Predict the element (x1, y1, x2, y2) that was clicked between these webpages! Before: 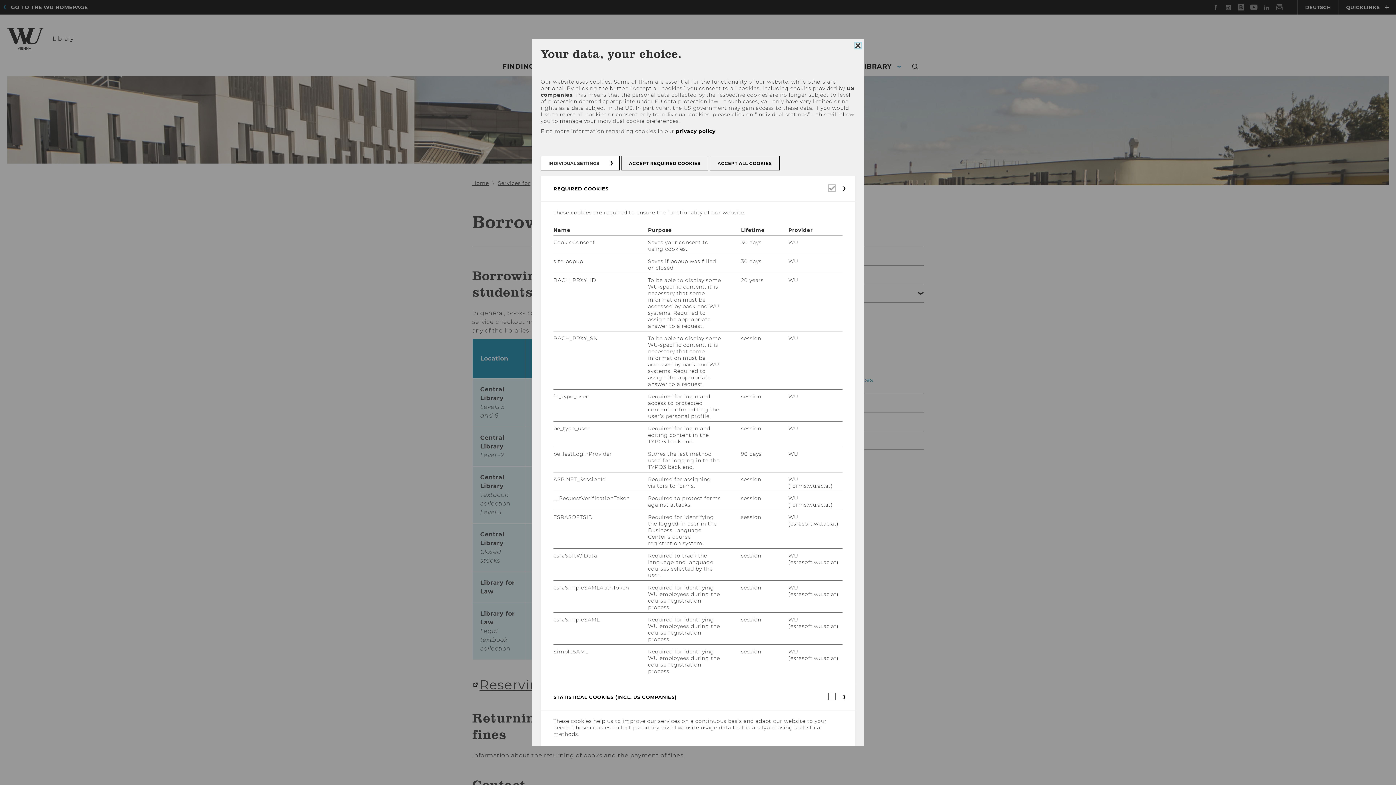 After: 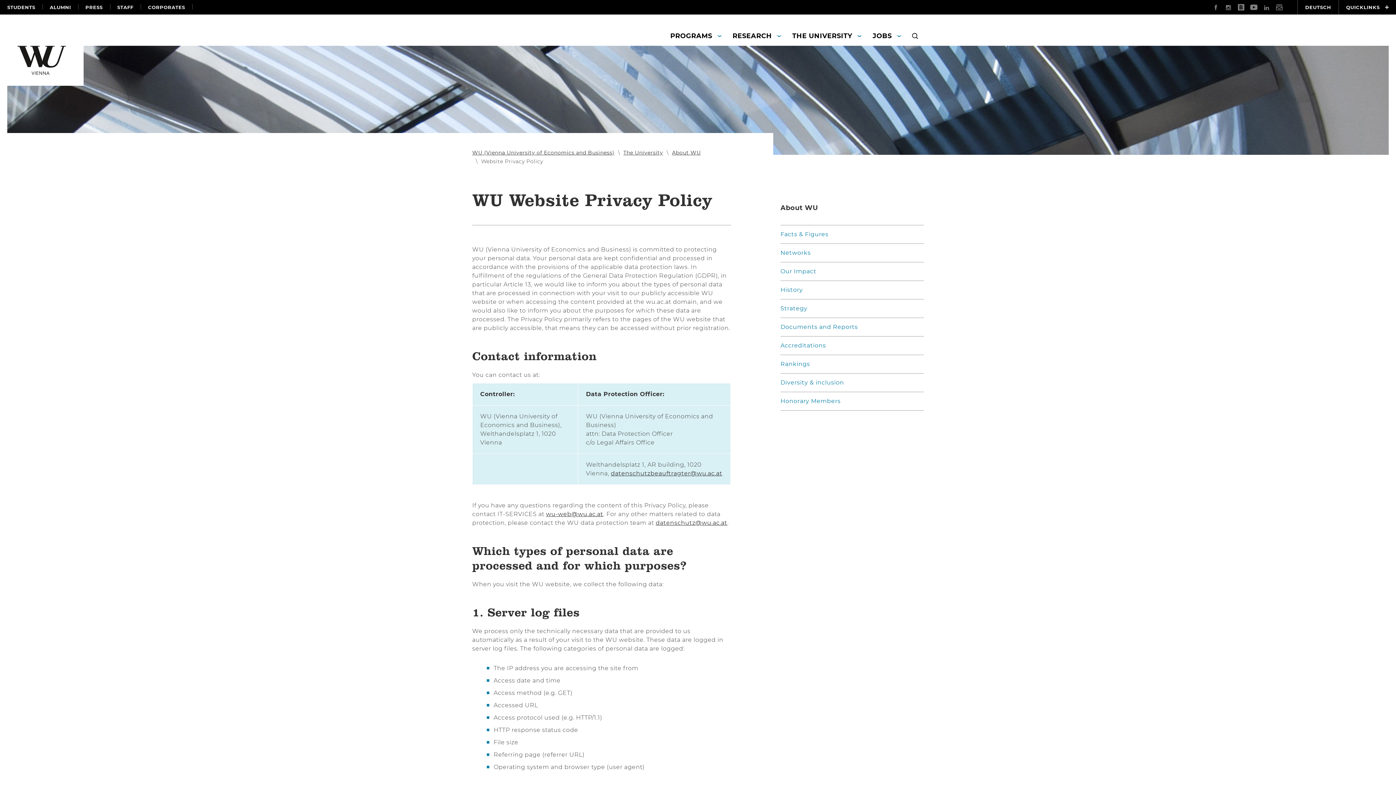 Action: bbox: (676, 128, 715, 134) label: privacy policy